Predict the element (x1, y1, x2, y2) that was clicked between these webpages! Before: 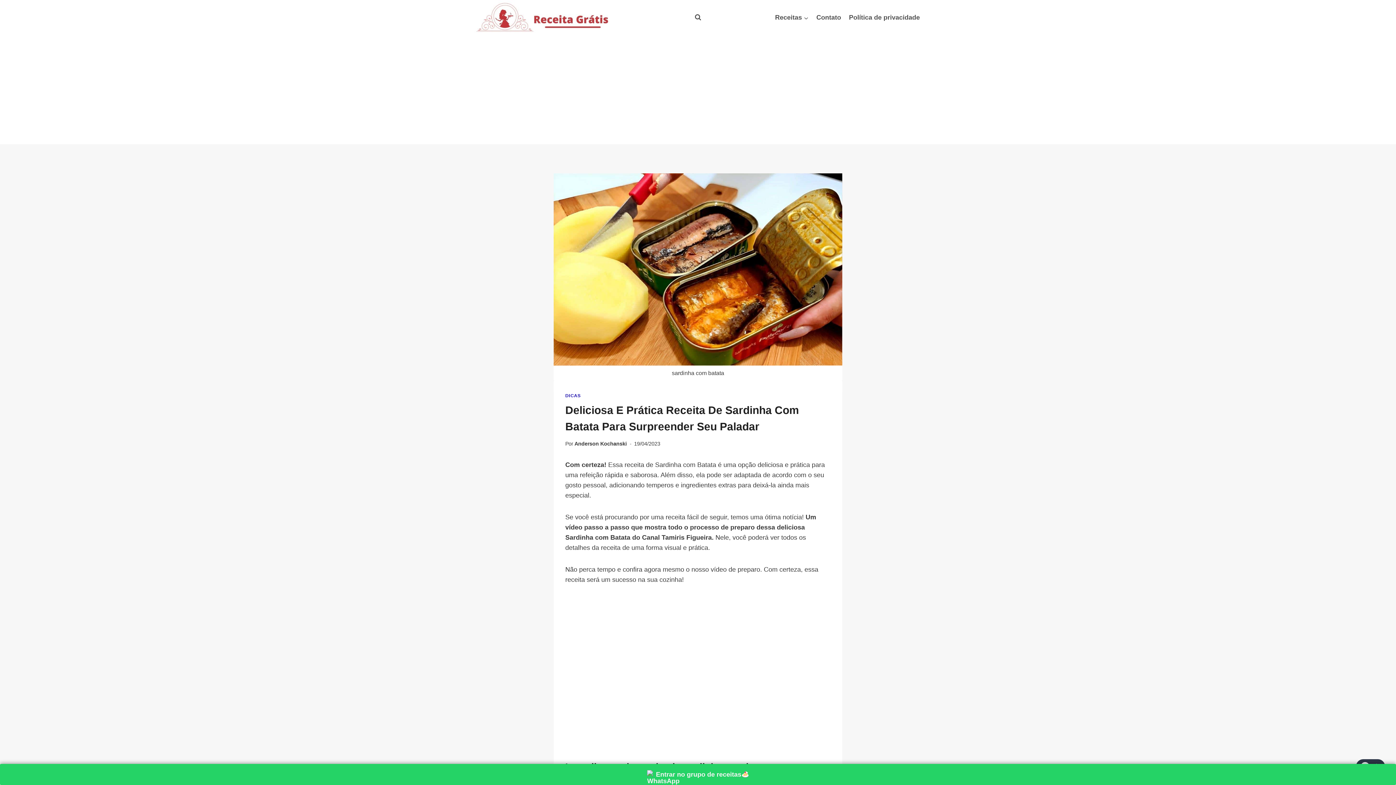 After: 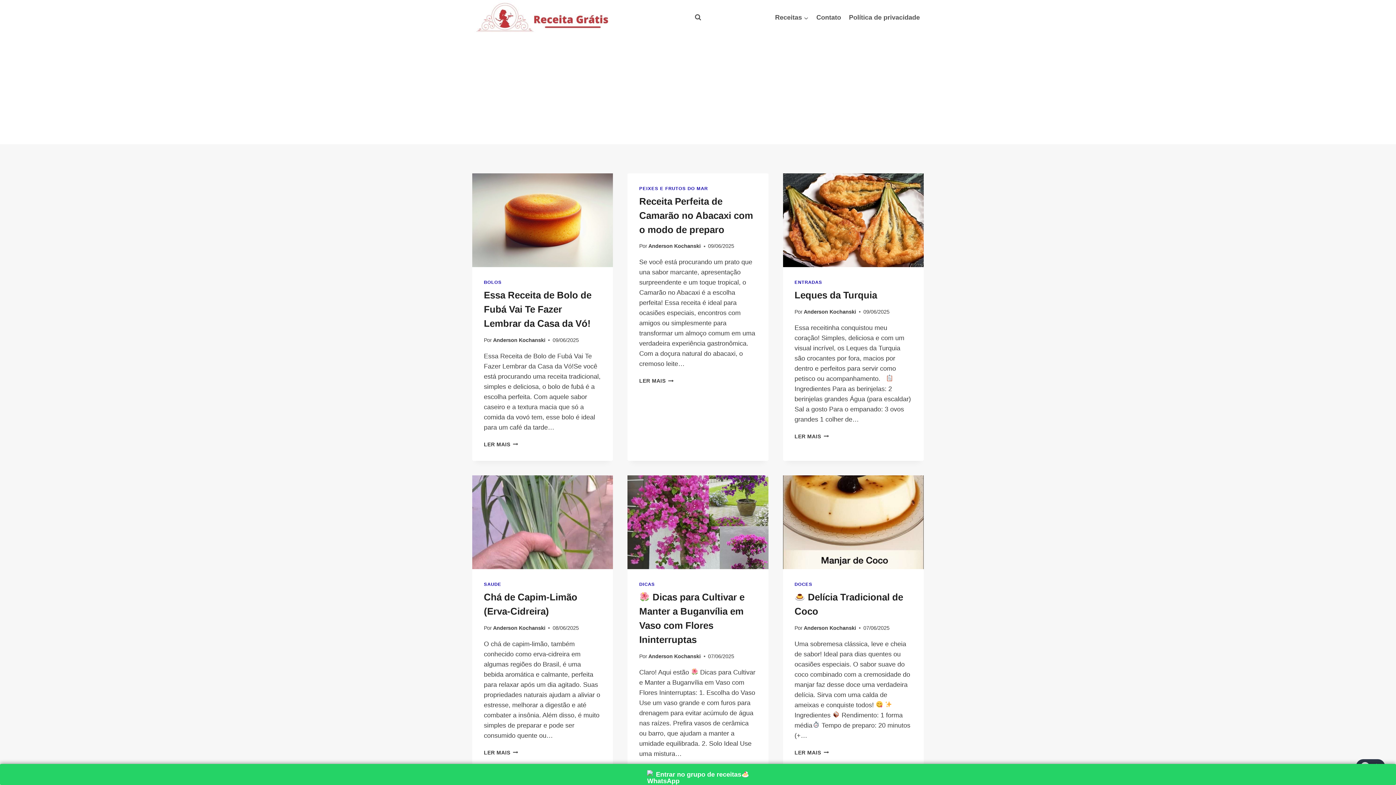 Action: bbox: (574, 441, 626, 446) label: Anderson Kochanski